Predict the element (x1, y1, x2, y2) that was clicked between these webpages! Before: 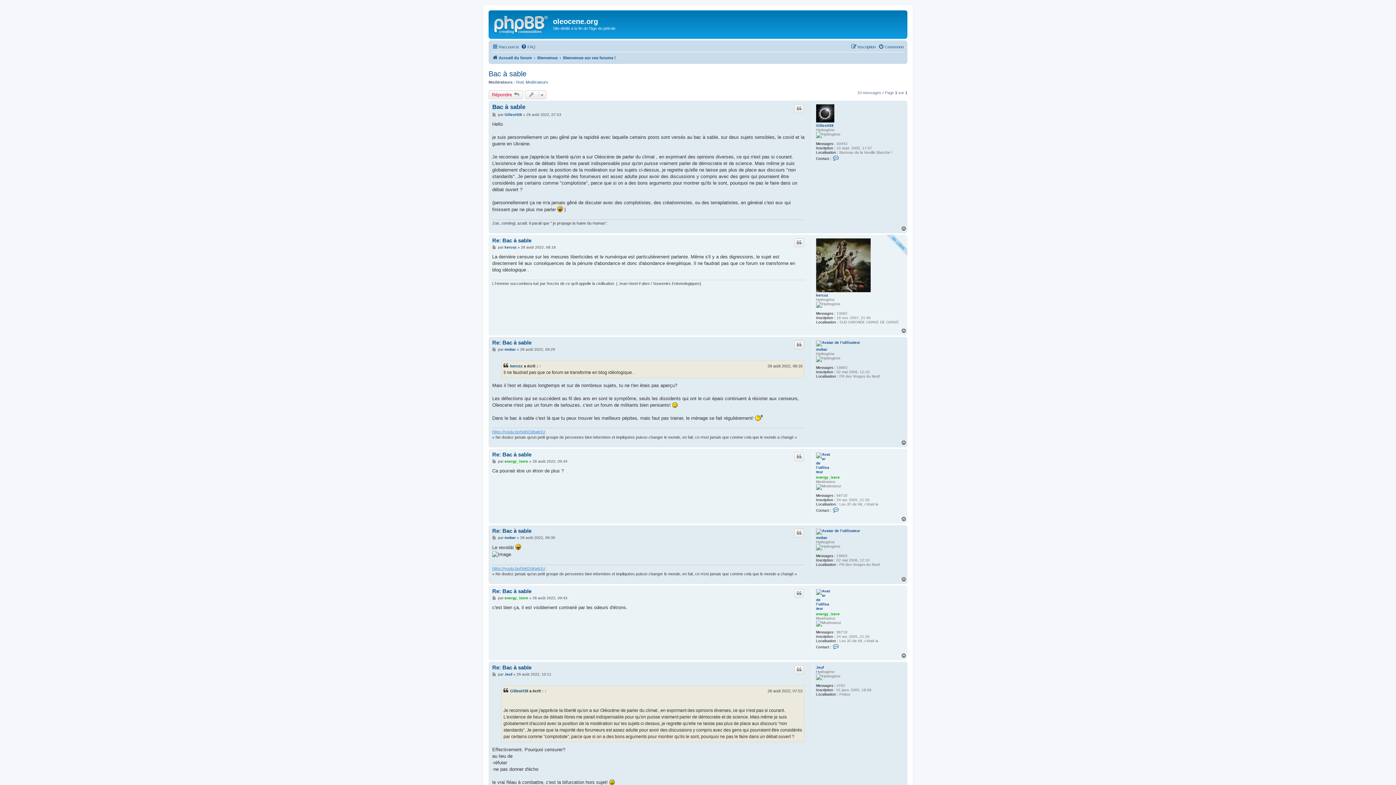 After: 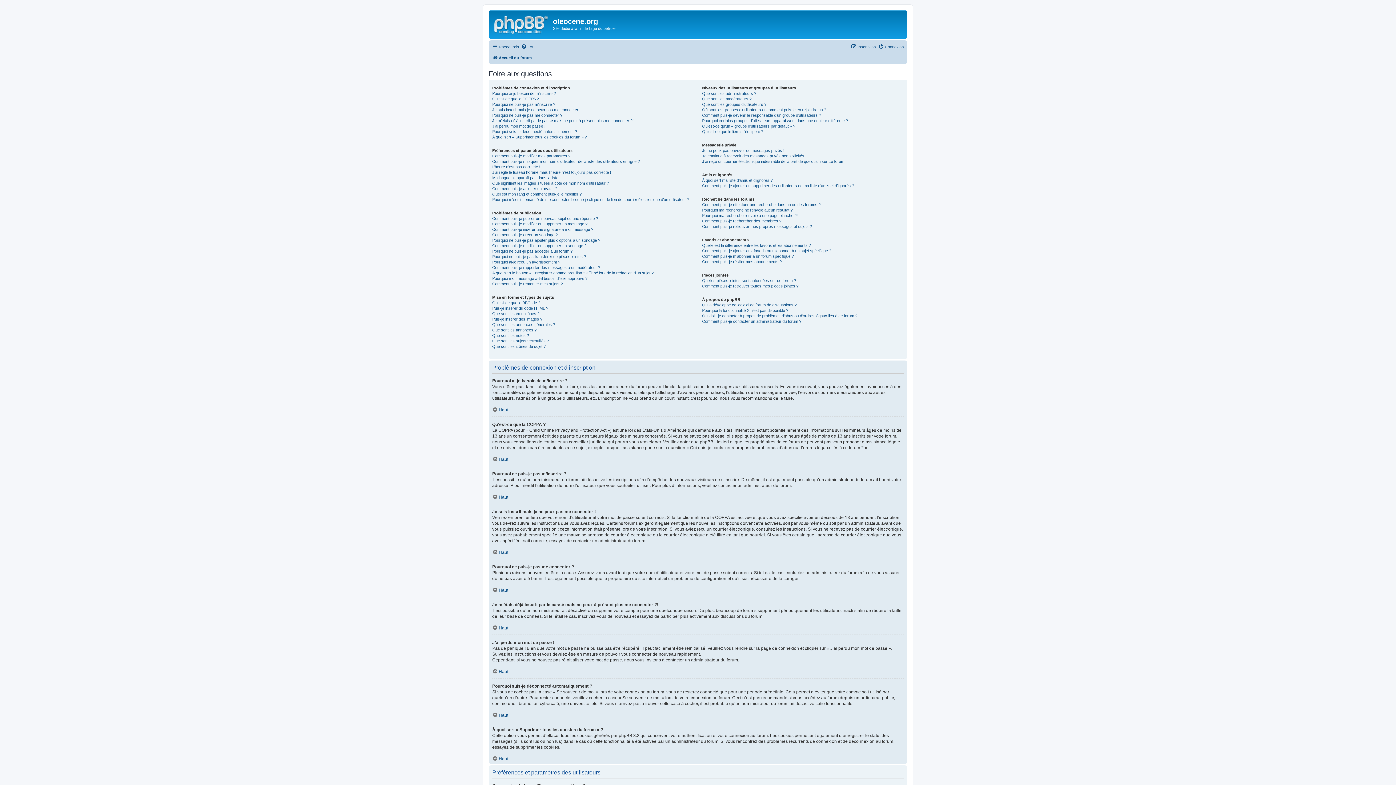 Action: bbox: (521, 42, 535, 51) label: FAQ